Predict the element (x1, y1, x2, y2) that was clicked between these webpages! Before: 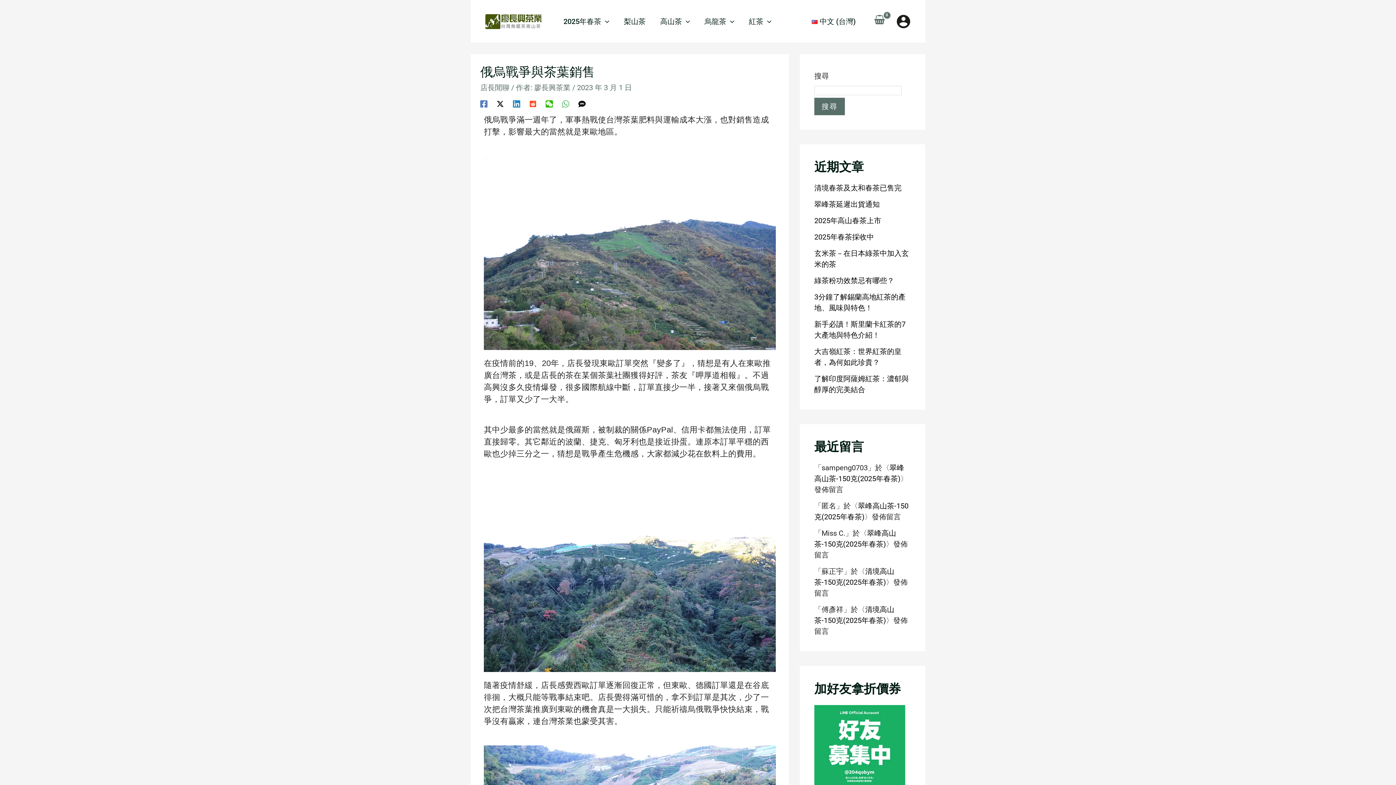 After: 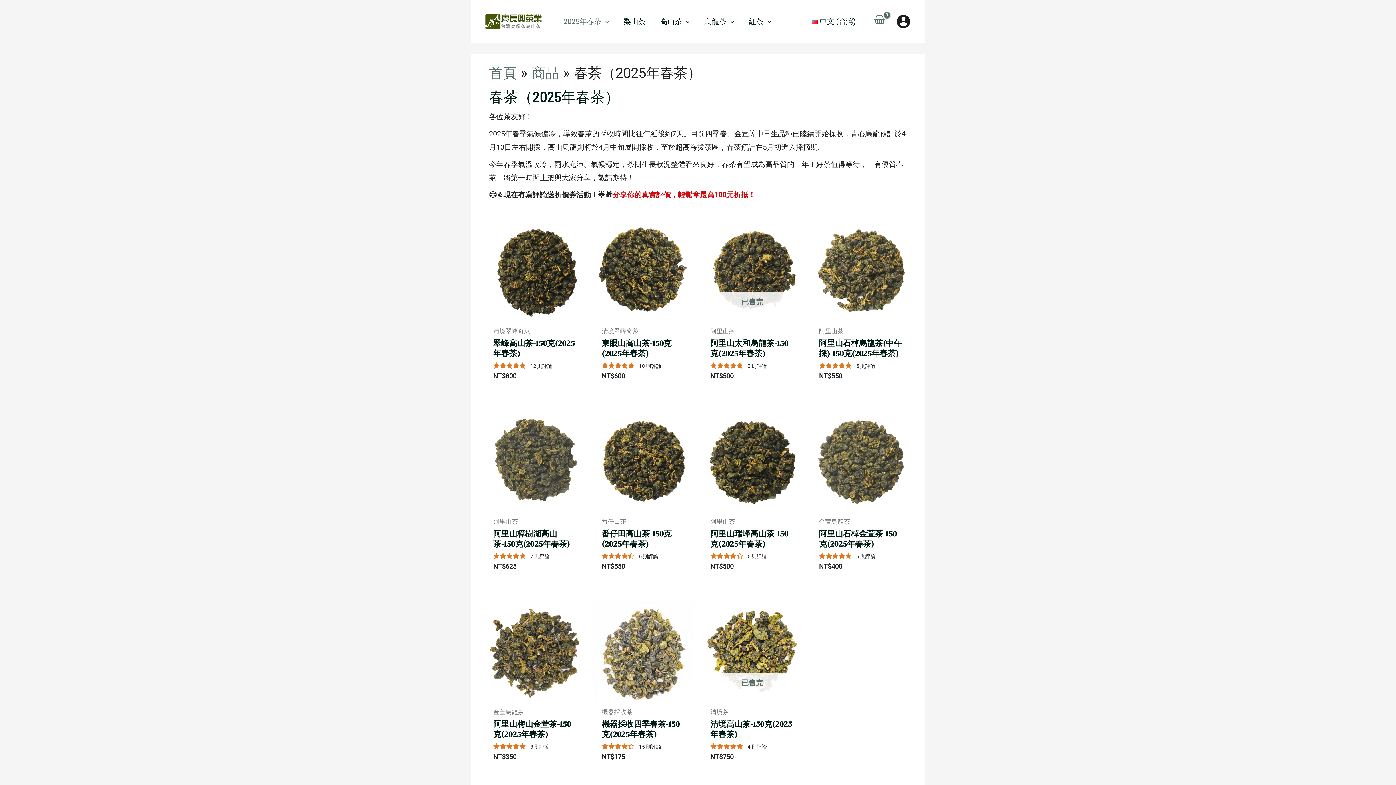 Action: bbox: (556, 3, 616, 39) label: 2025年春茶